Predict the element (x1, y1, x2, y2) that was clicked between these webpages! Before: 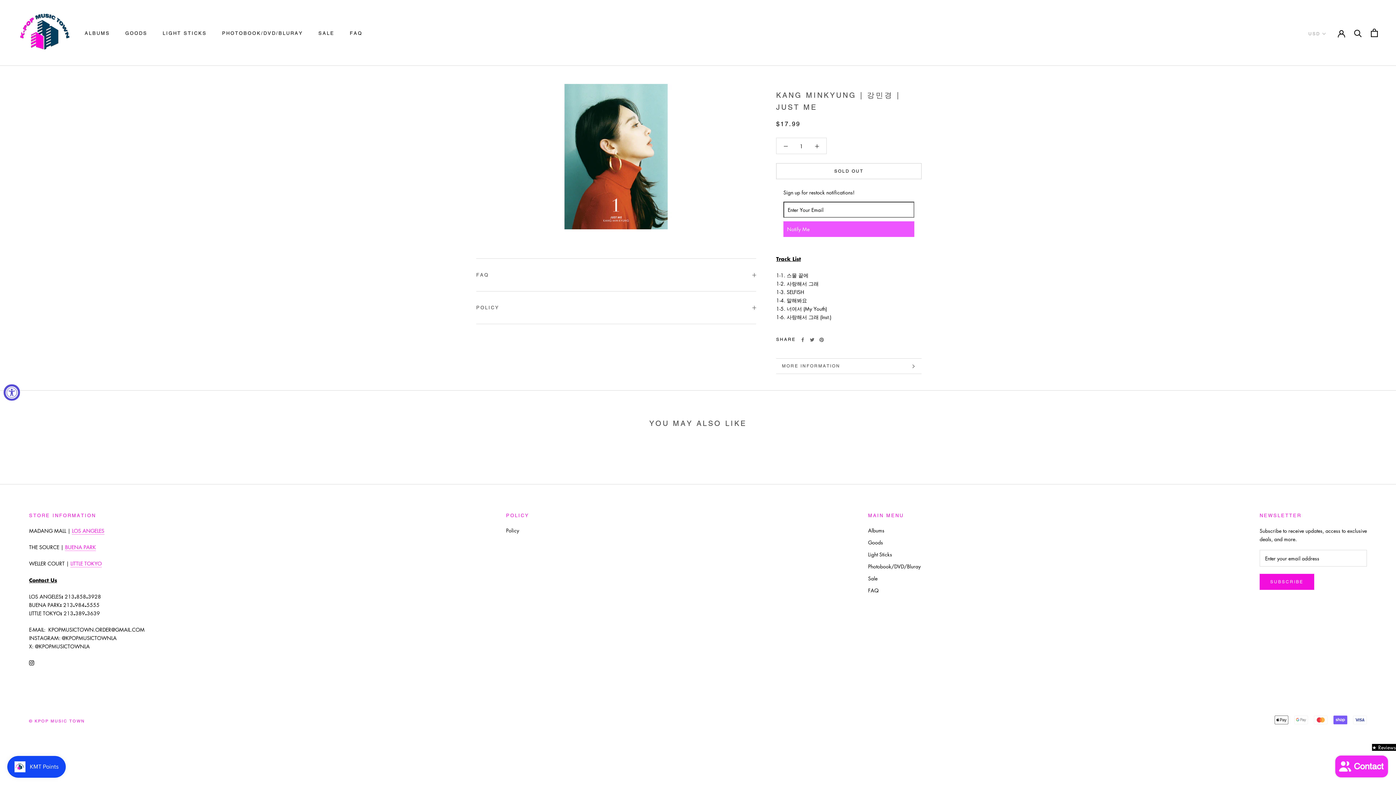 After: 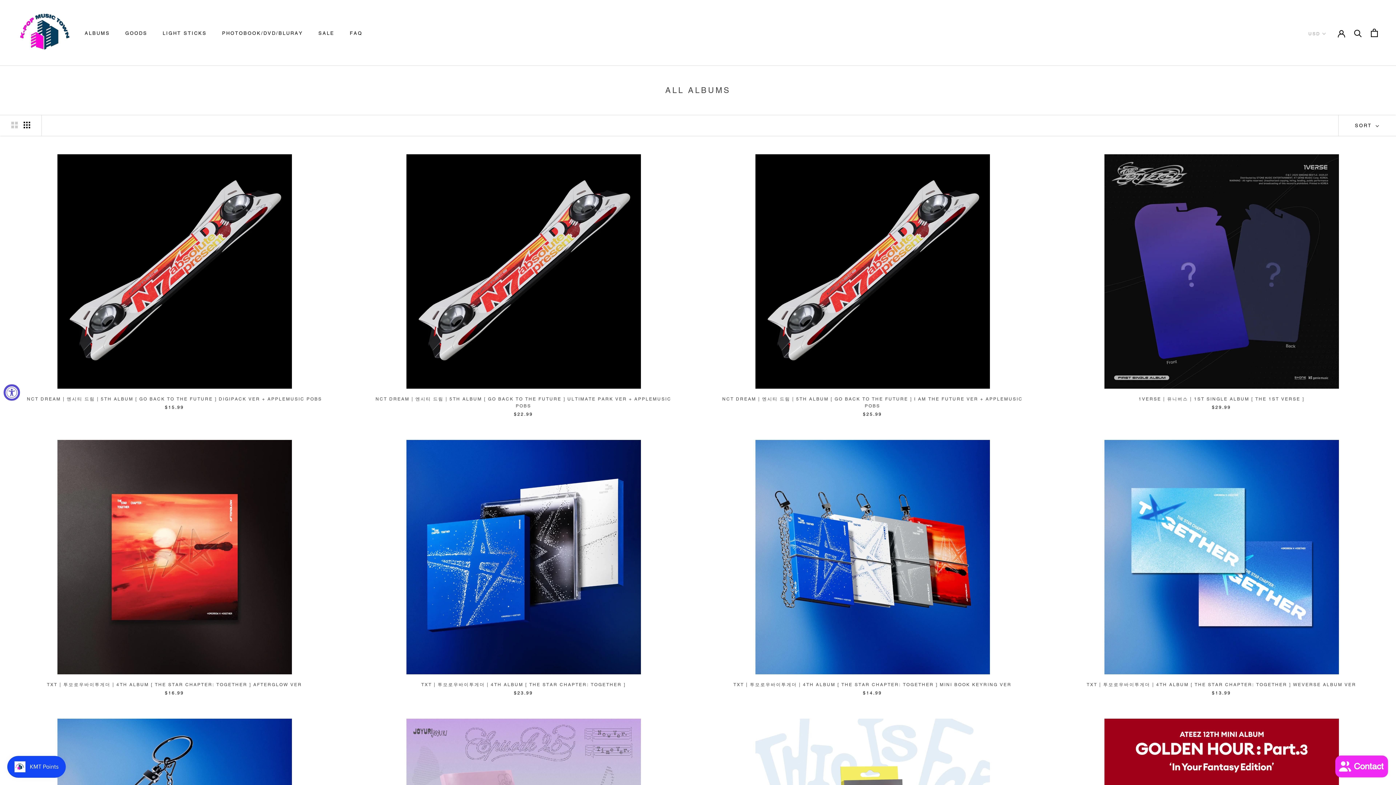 Action: bbox: (868, 526, 921, 534) label: Albums